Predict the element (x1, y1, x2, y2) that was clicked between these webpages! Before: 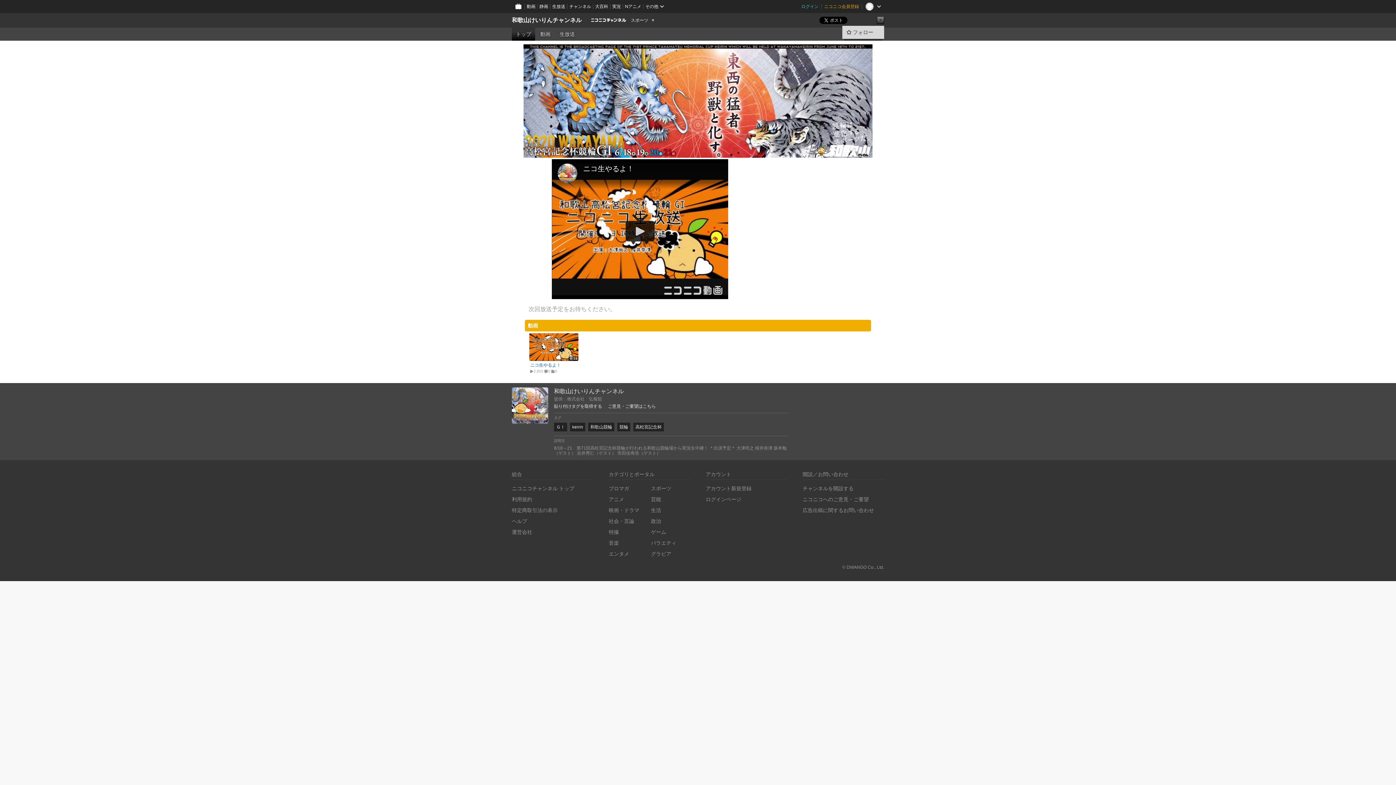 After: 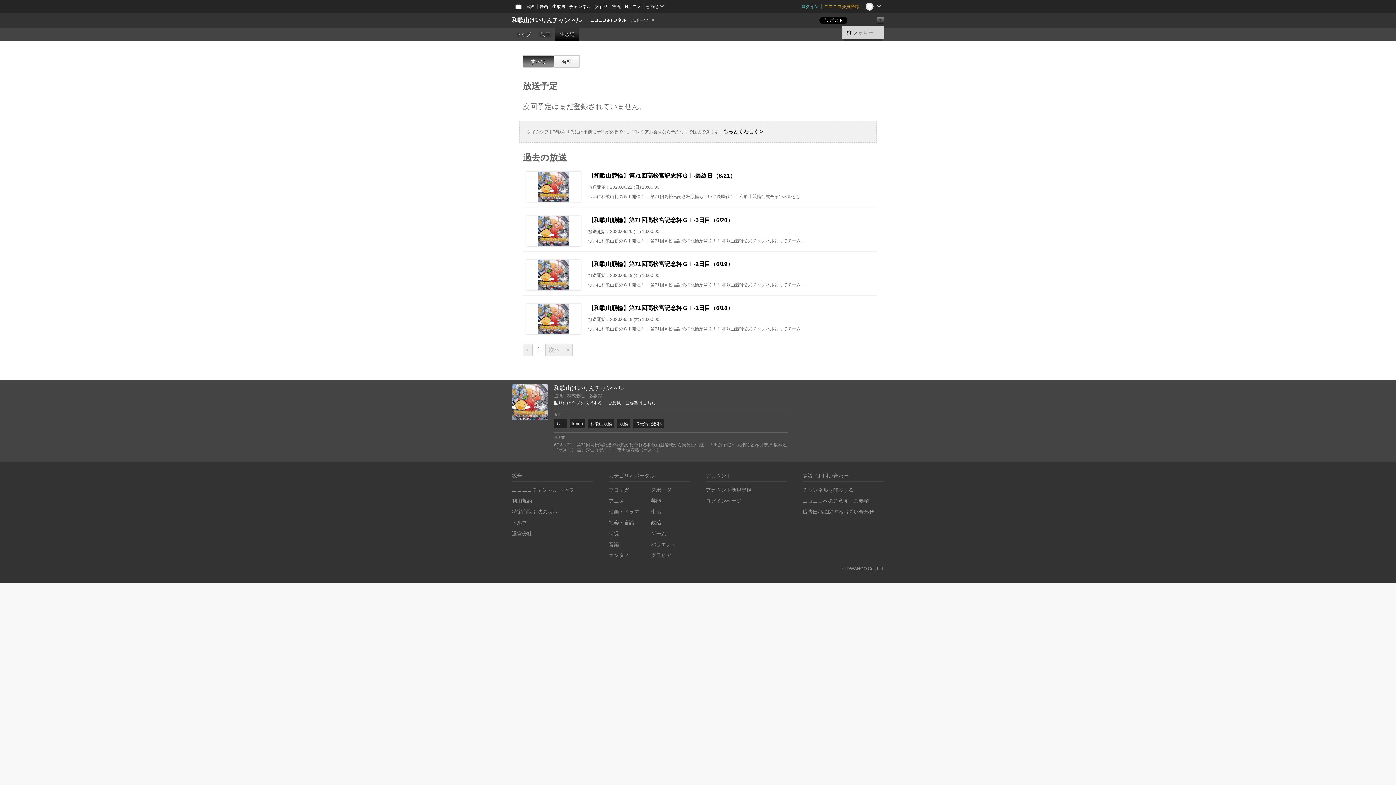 Action: label: 生放送 bbox: (555, 27, 579, 40)